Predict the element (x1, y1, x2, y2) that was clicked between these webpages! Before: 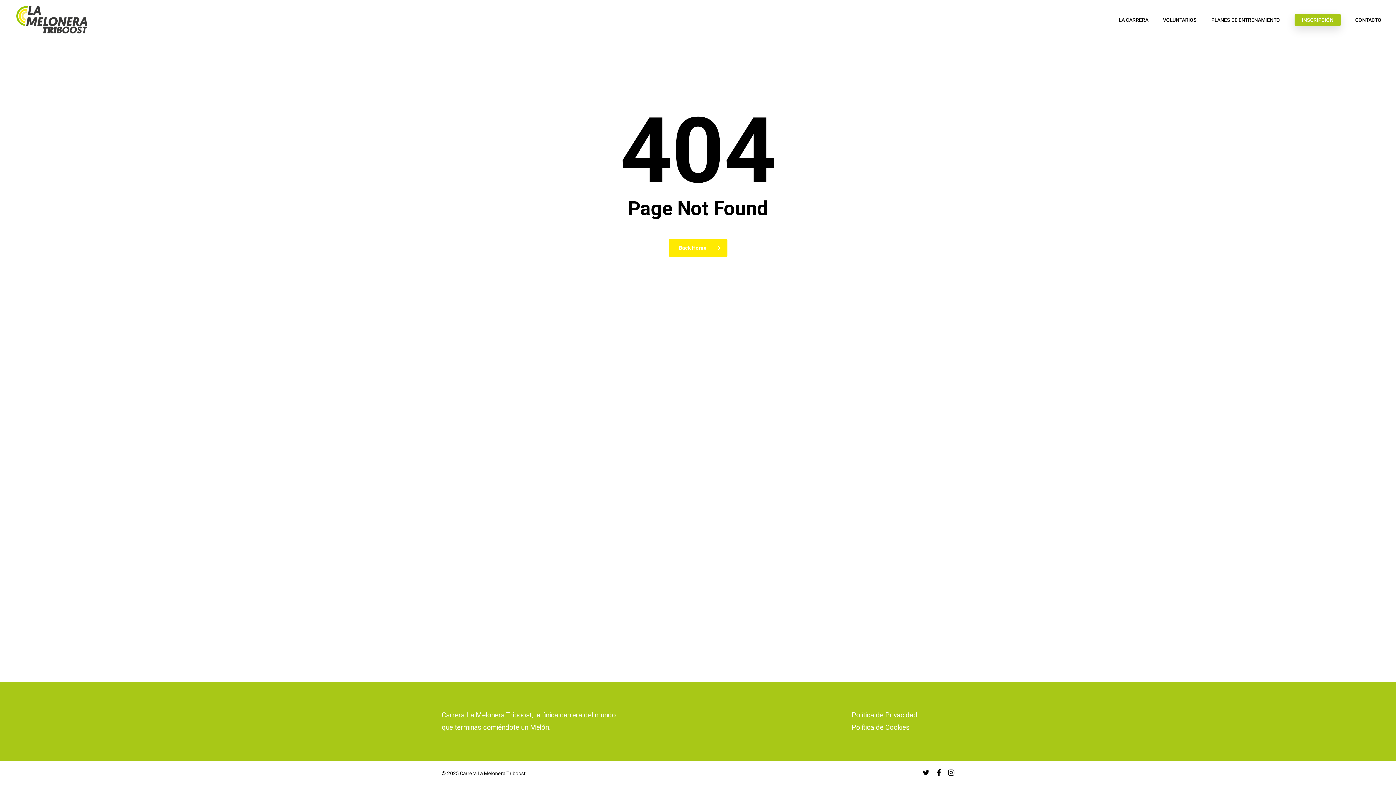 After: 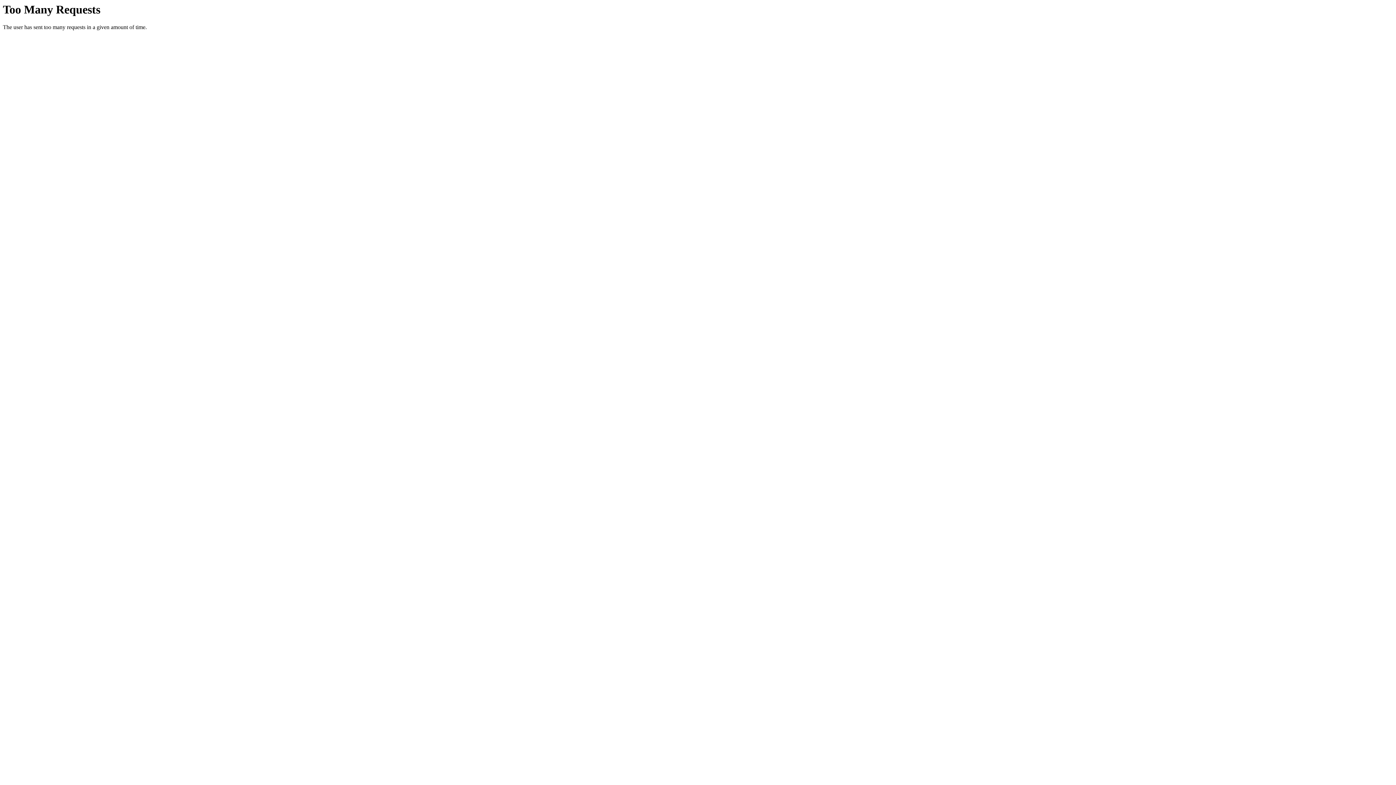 Action: label: PLANES DE ENTRENAMIENTO bbox: (1211, 16, 1280, 23)